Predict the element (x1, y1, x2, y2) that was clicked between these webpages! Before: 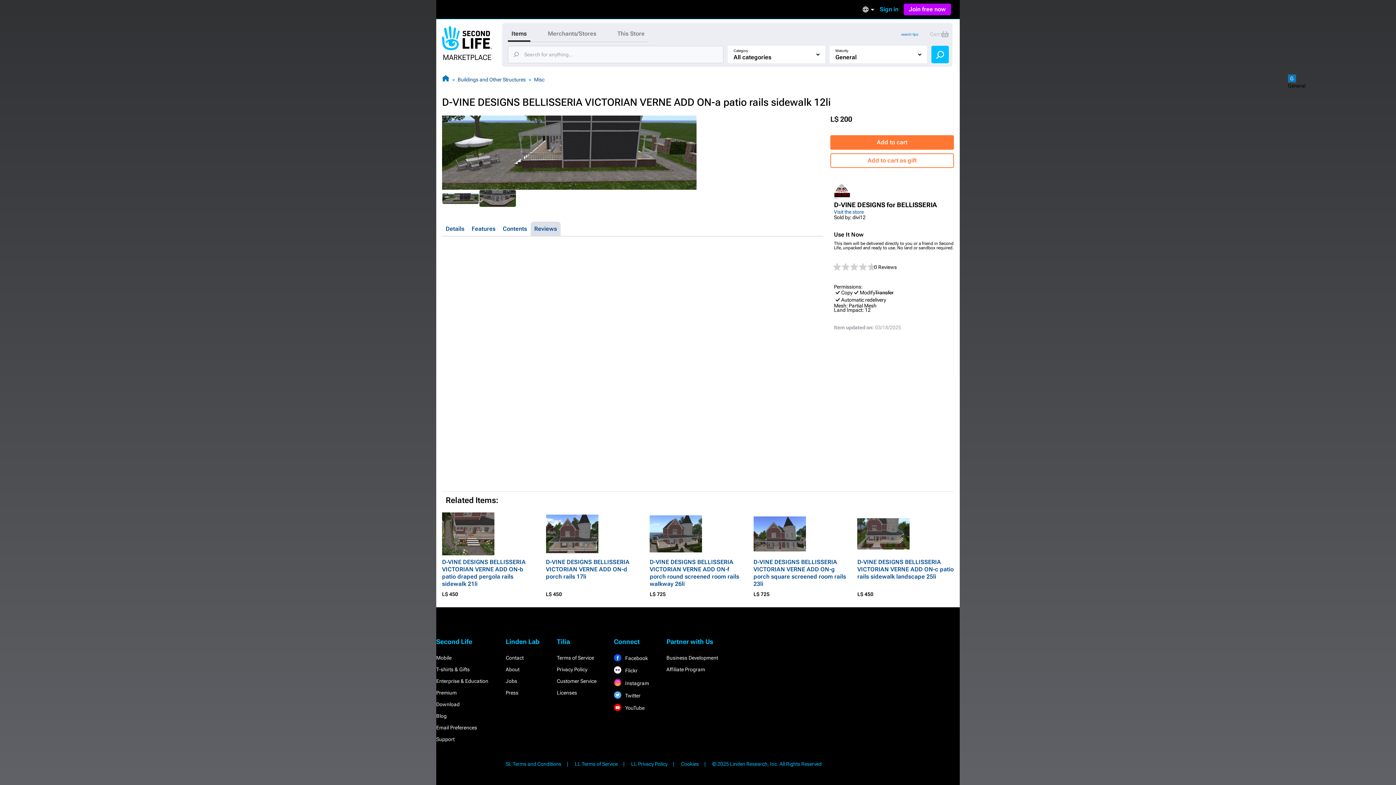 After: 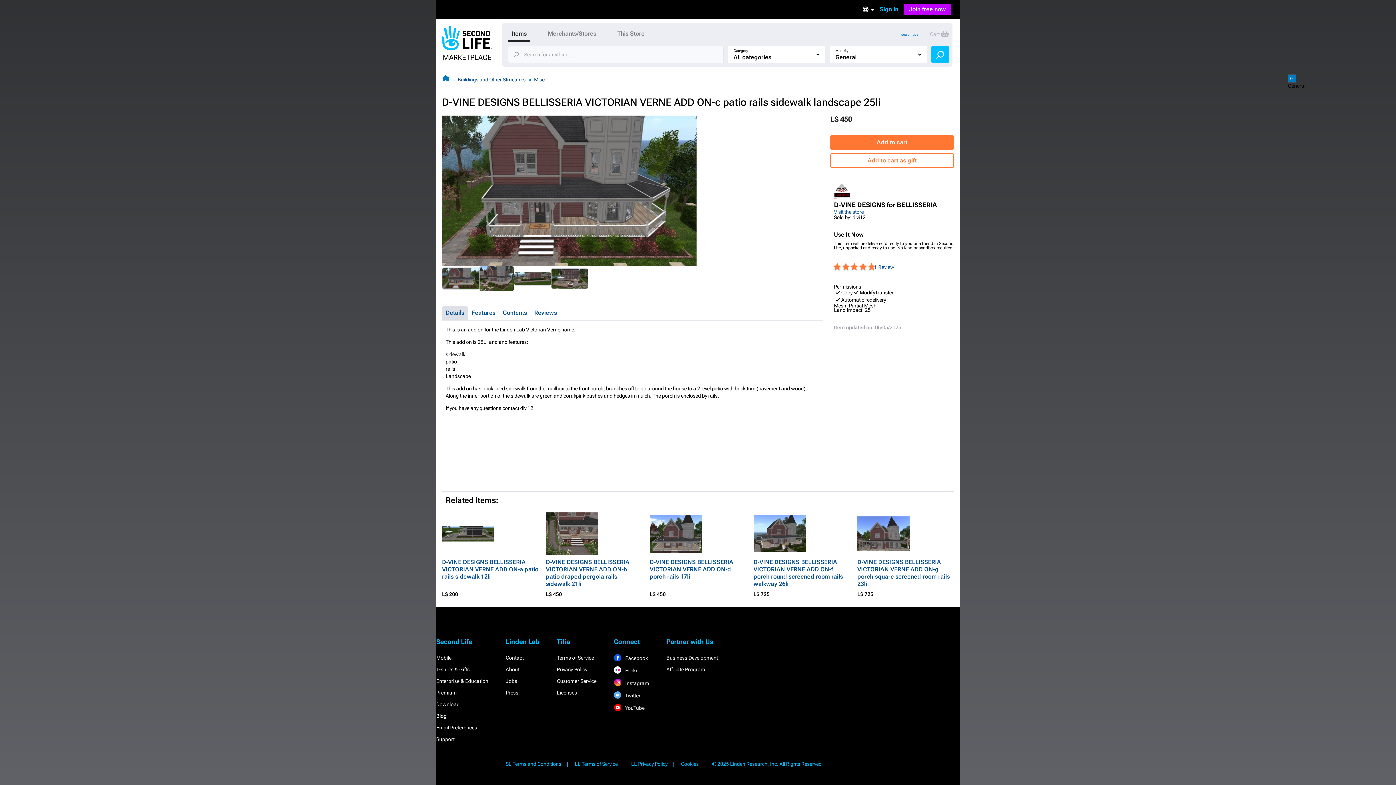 Action: label: D-VINE DESIGNS BELLISSERIA VICTORIAN VERNE ADD ON-c patio rails sidewalk landscape 25li bbox: (857, 558, 954, 580)